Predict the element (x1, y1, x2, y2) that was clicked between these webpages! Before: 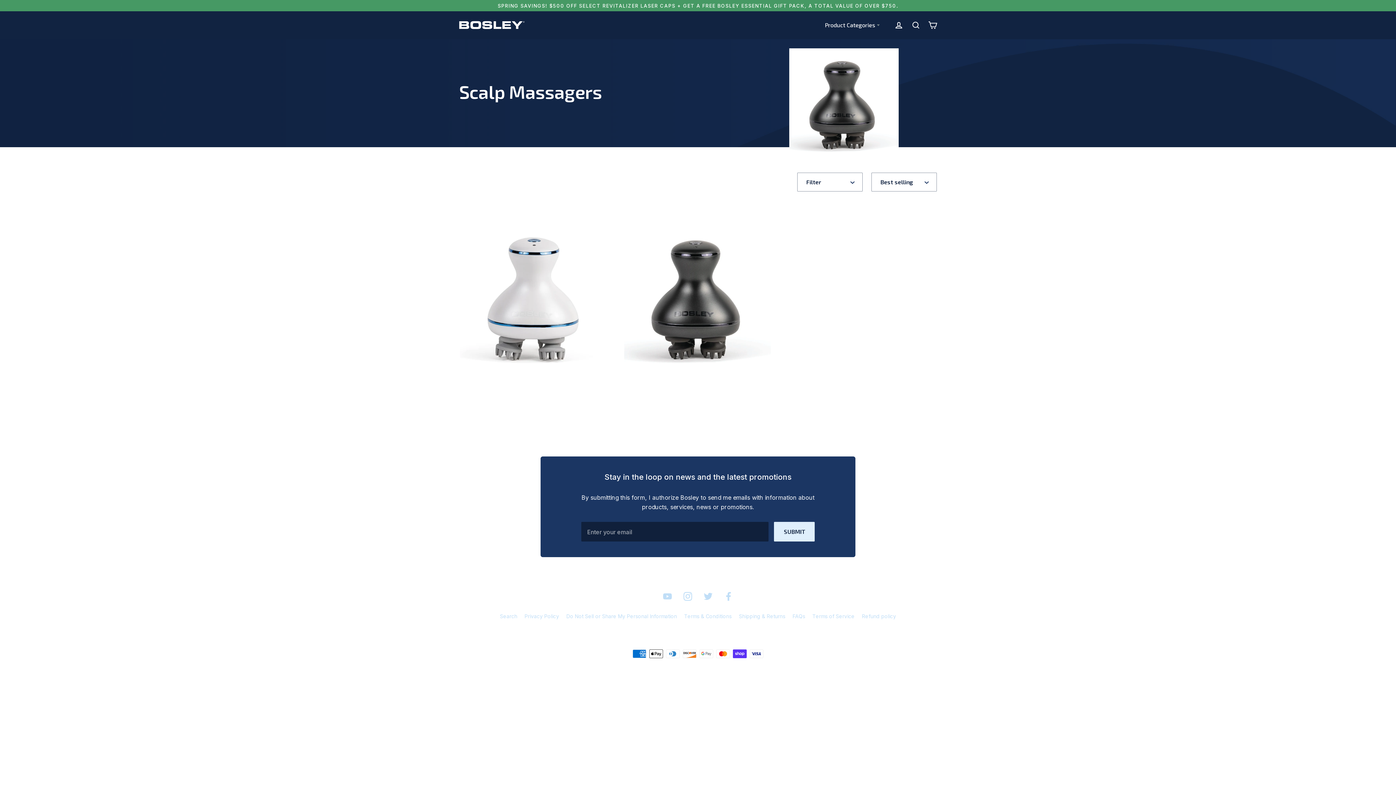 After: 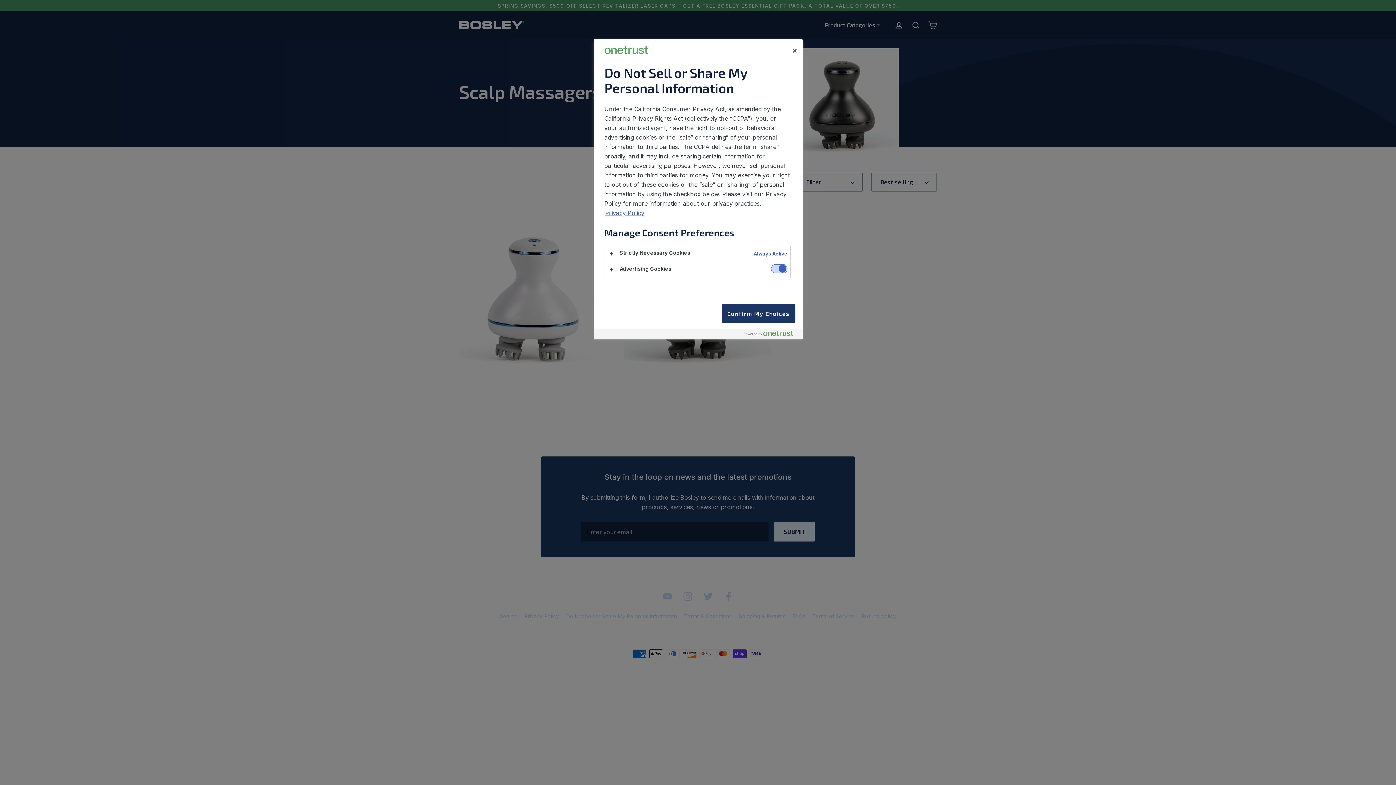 Action: bbox: (562, 611, 680, 622) label: Do Not Sell or Share My Personal Information